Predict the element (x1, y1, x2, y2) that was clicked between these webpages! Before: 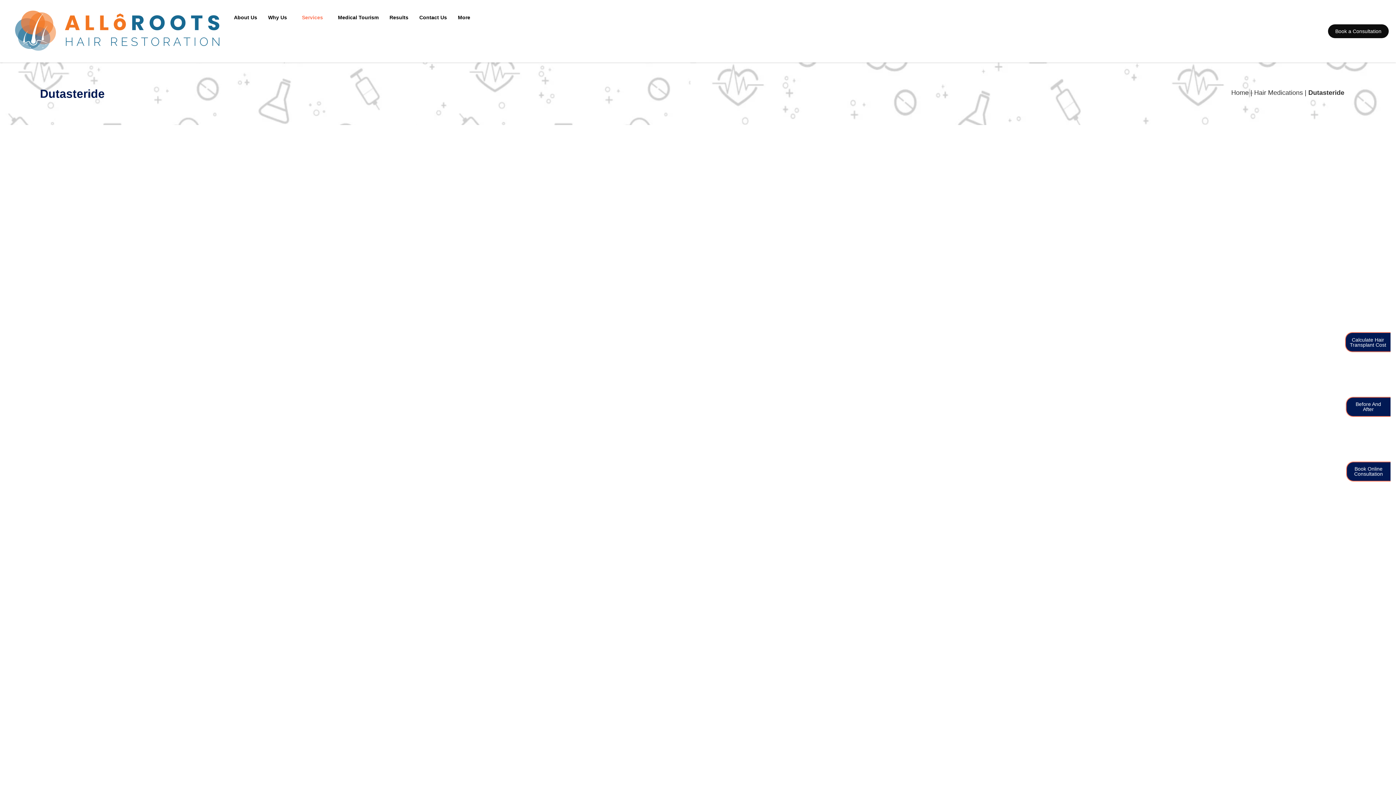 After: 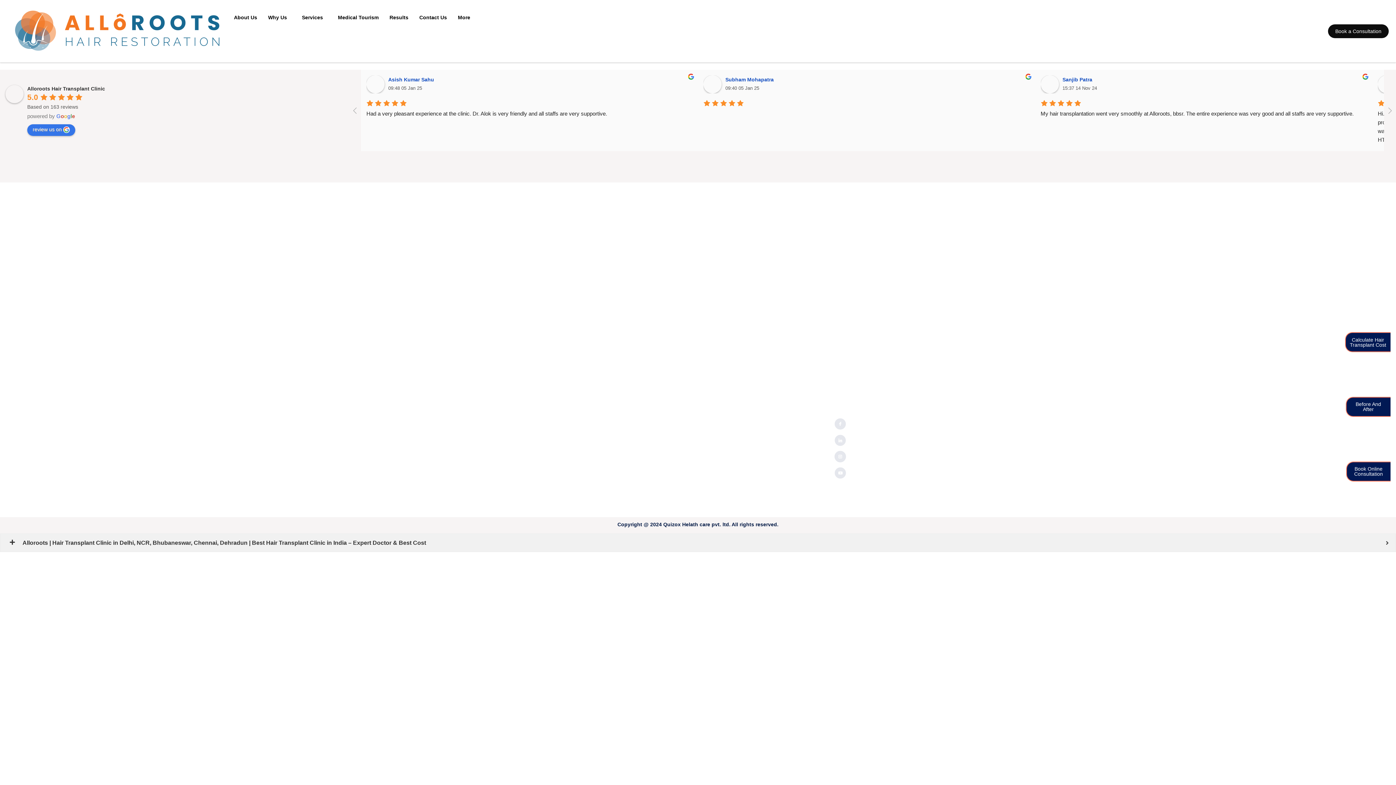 Action: bbox: (1345, 332, 1390, 352) label: Calculate Hair
Transplant Cost